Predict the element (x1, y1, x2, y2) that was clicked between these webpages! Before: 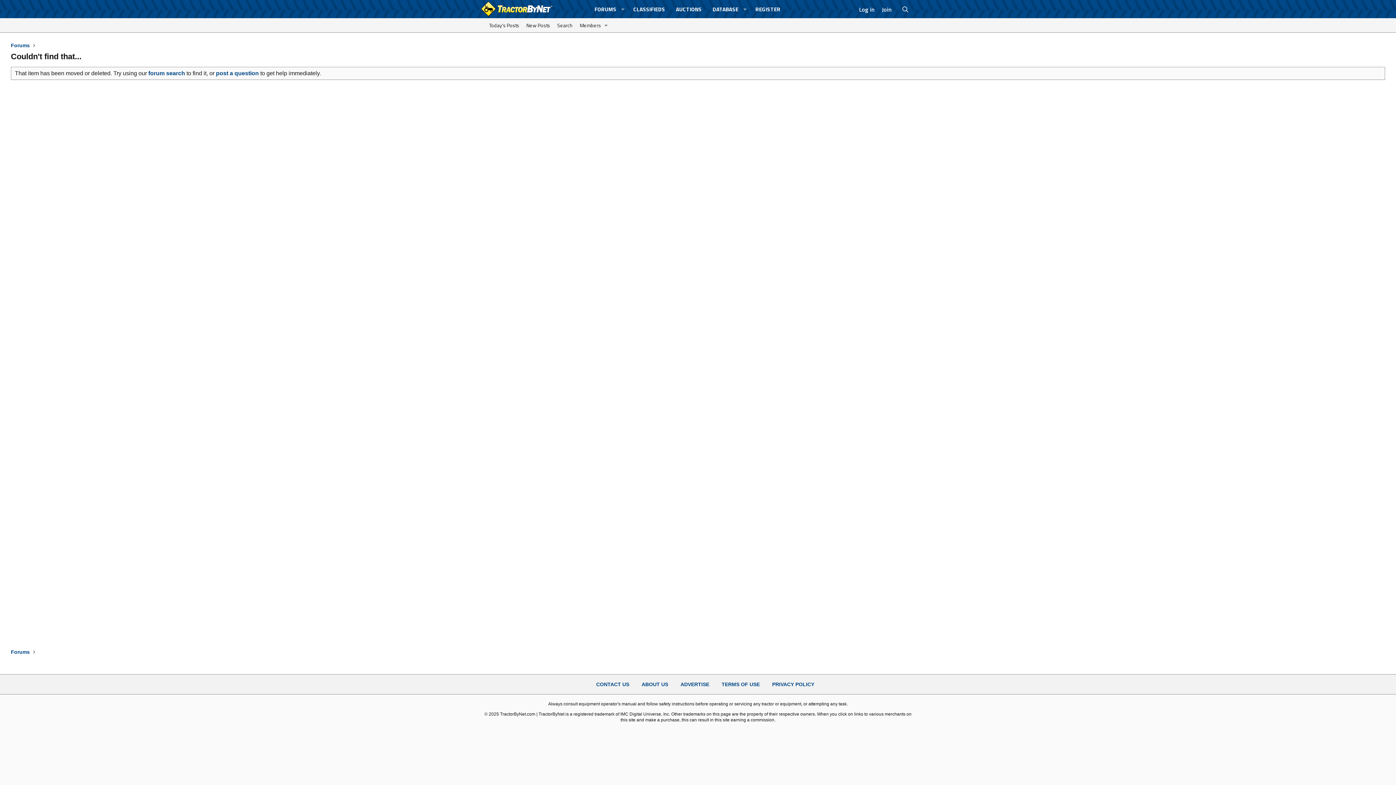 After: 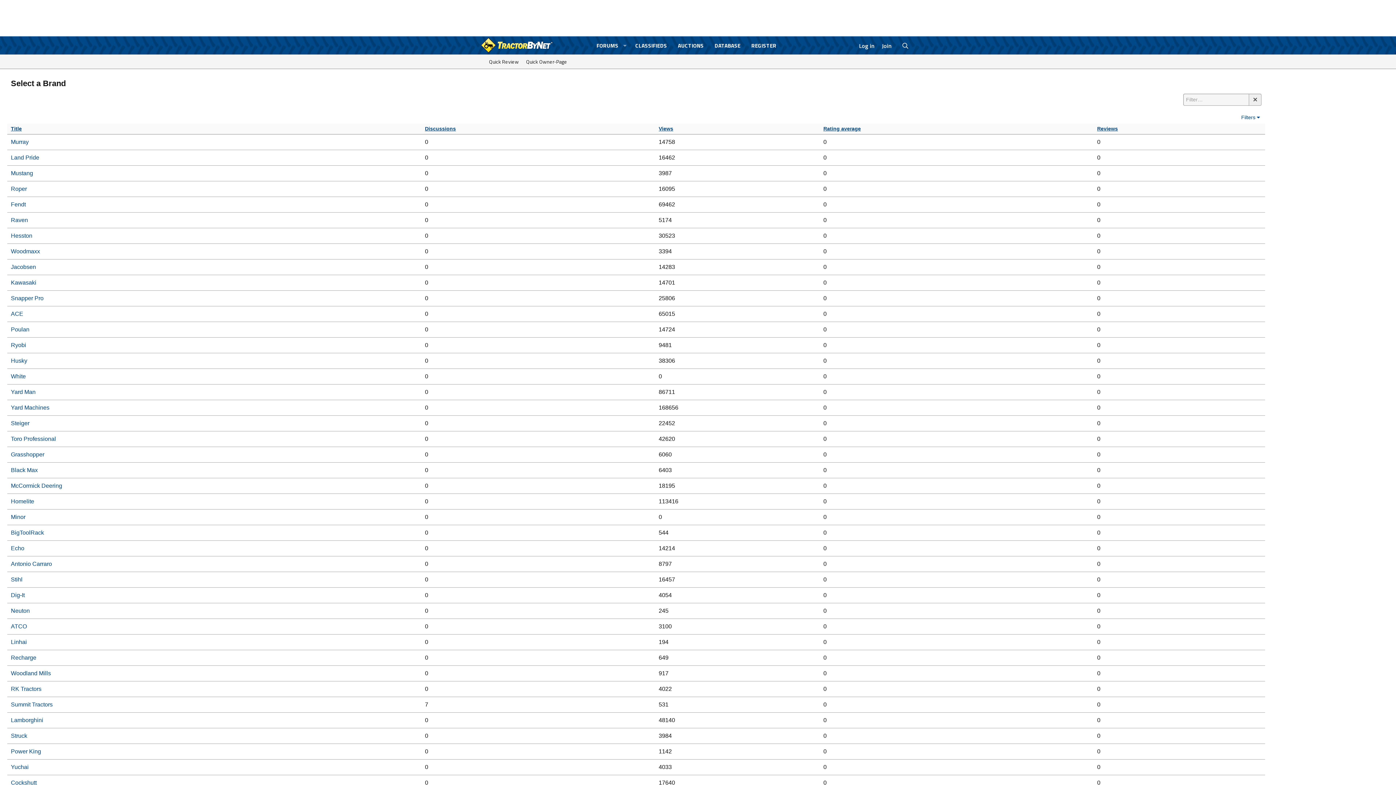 Action: label: DATABASE bbox: (707, 1, 739, 17)